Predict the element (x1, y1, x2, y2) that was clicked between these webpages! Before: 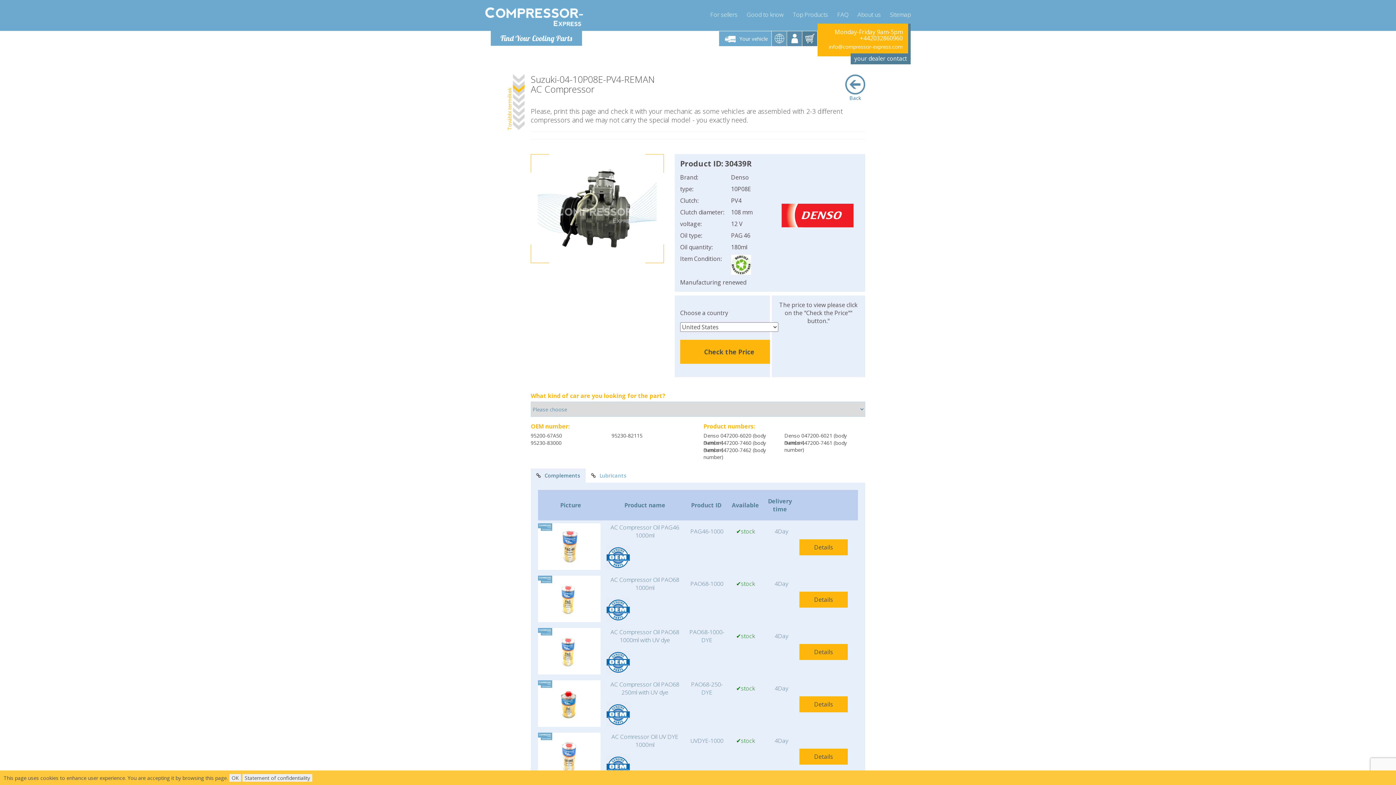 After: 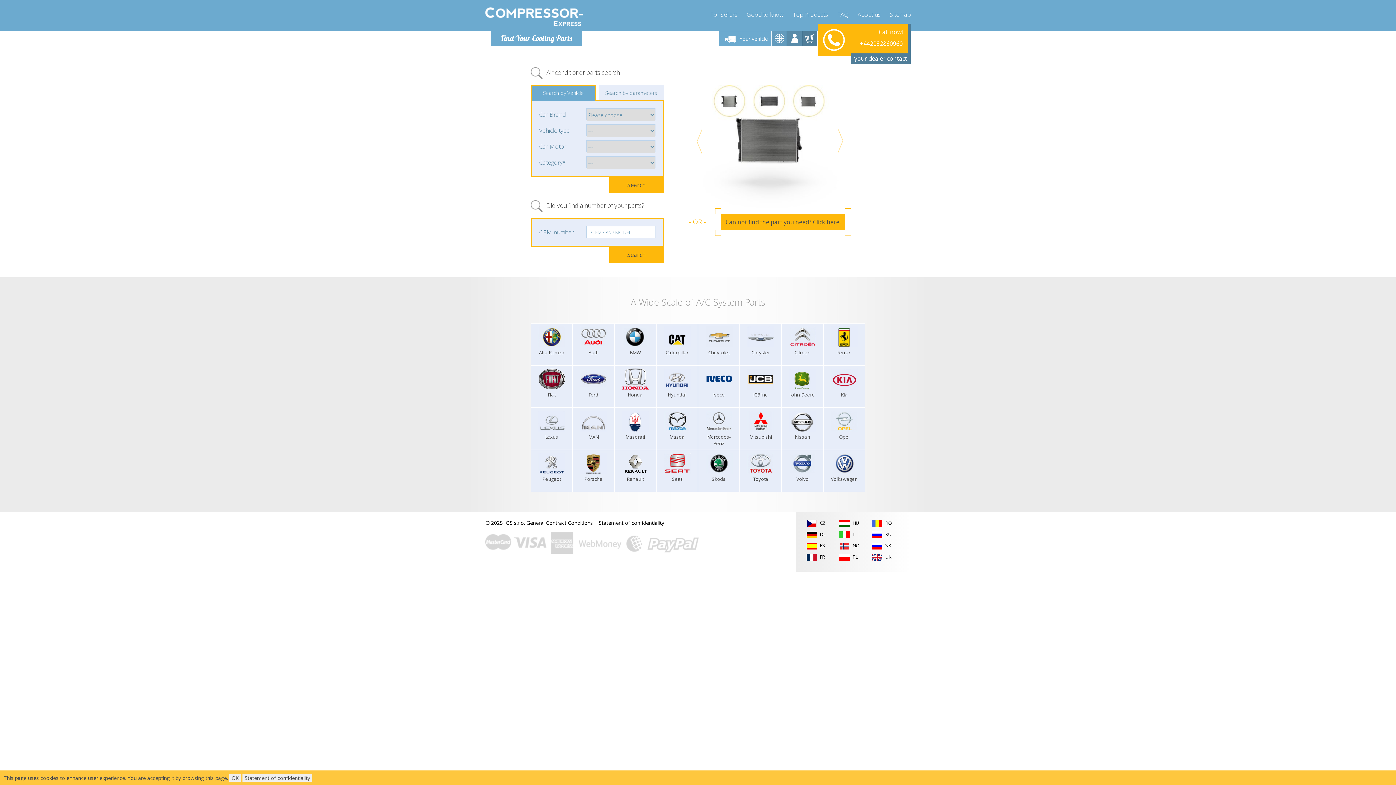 Action: label: Find Your Cooling Parts bbox: (485, 7, 583, 26)